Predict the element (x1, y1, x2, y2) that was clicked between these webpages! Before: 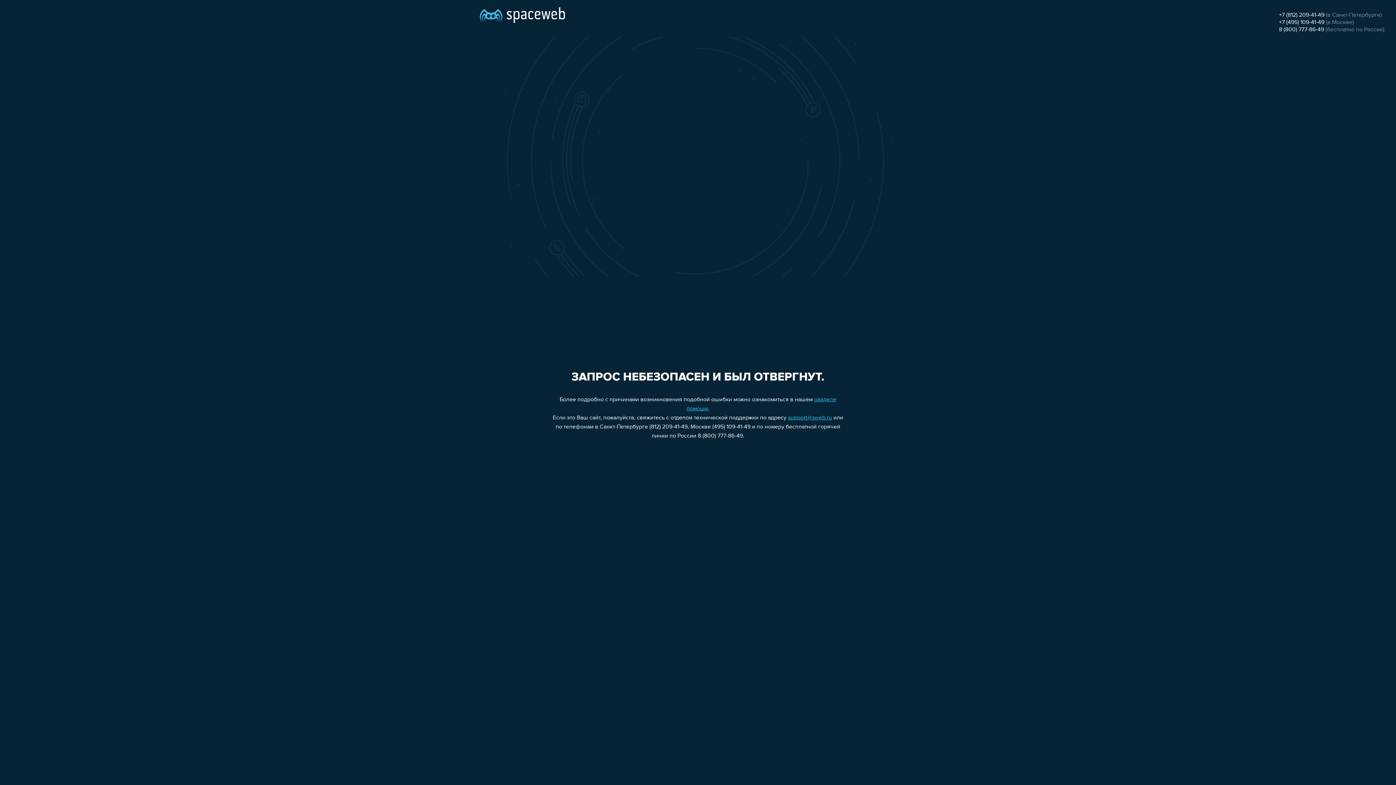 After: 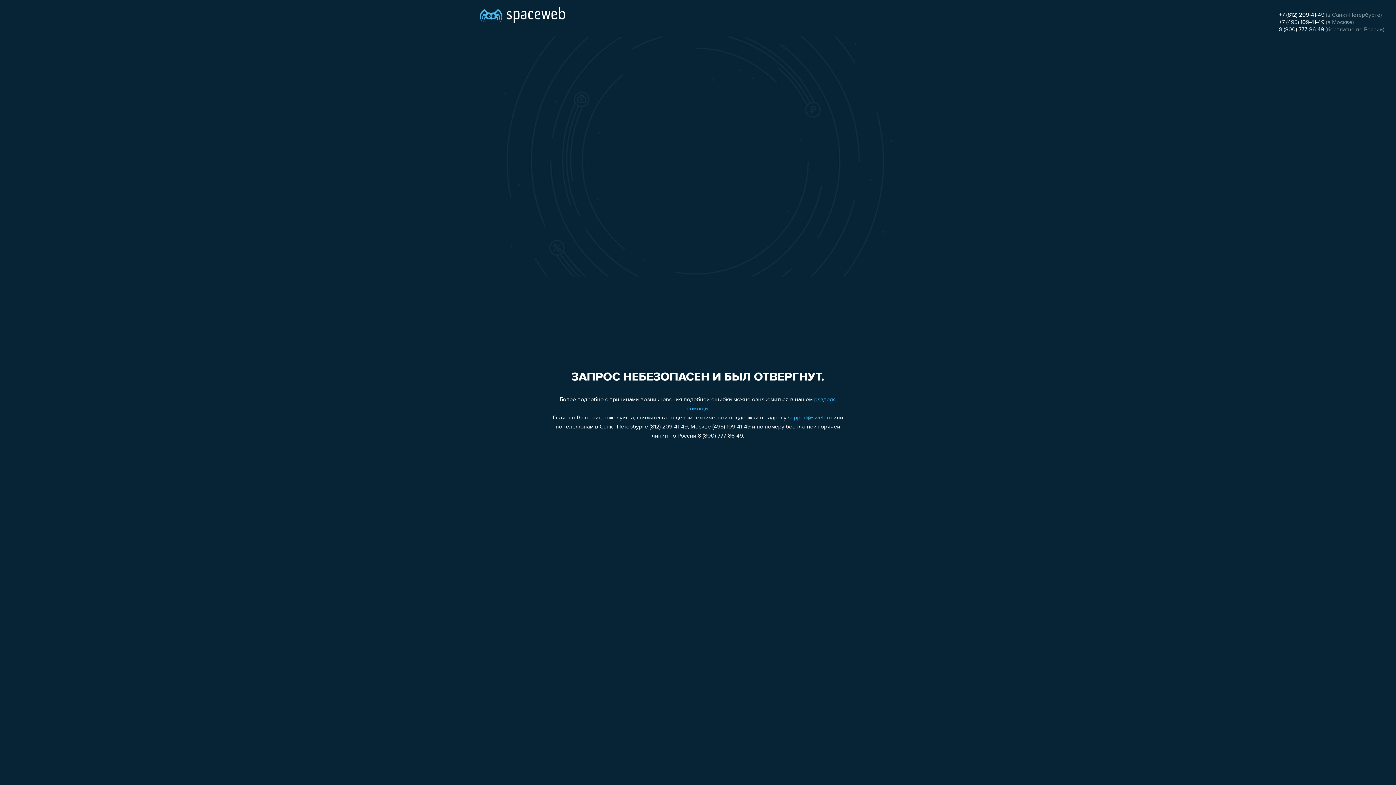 Action: label: +7 (812) 209-41-49 bbox: (1279, 12, 1324, 18)